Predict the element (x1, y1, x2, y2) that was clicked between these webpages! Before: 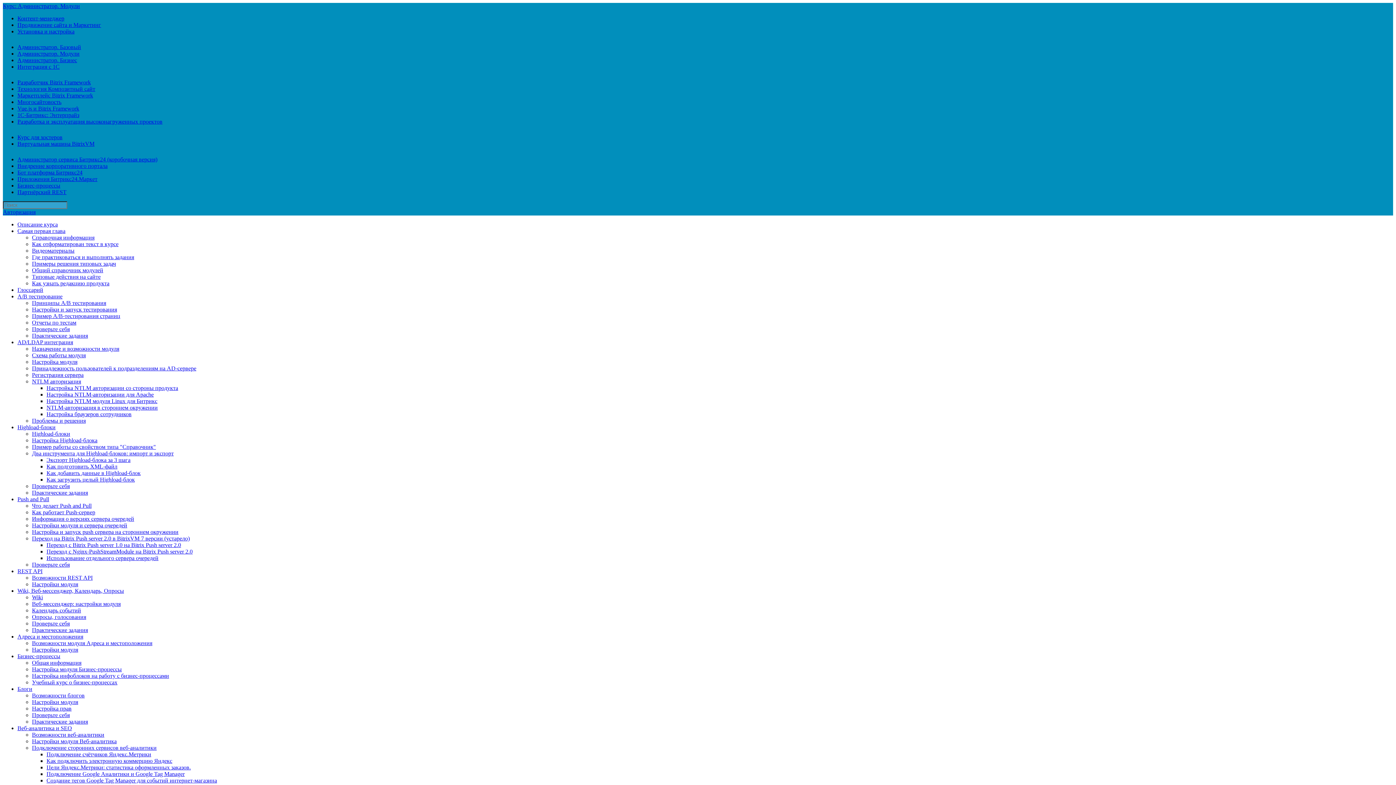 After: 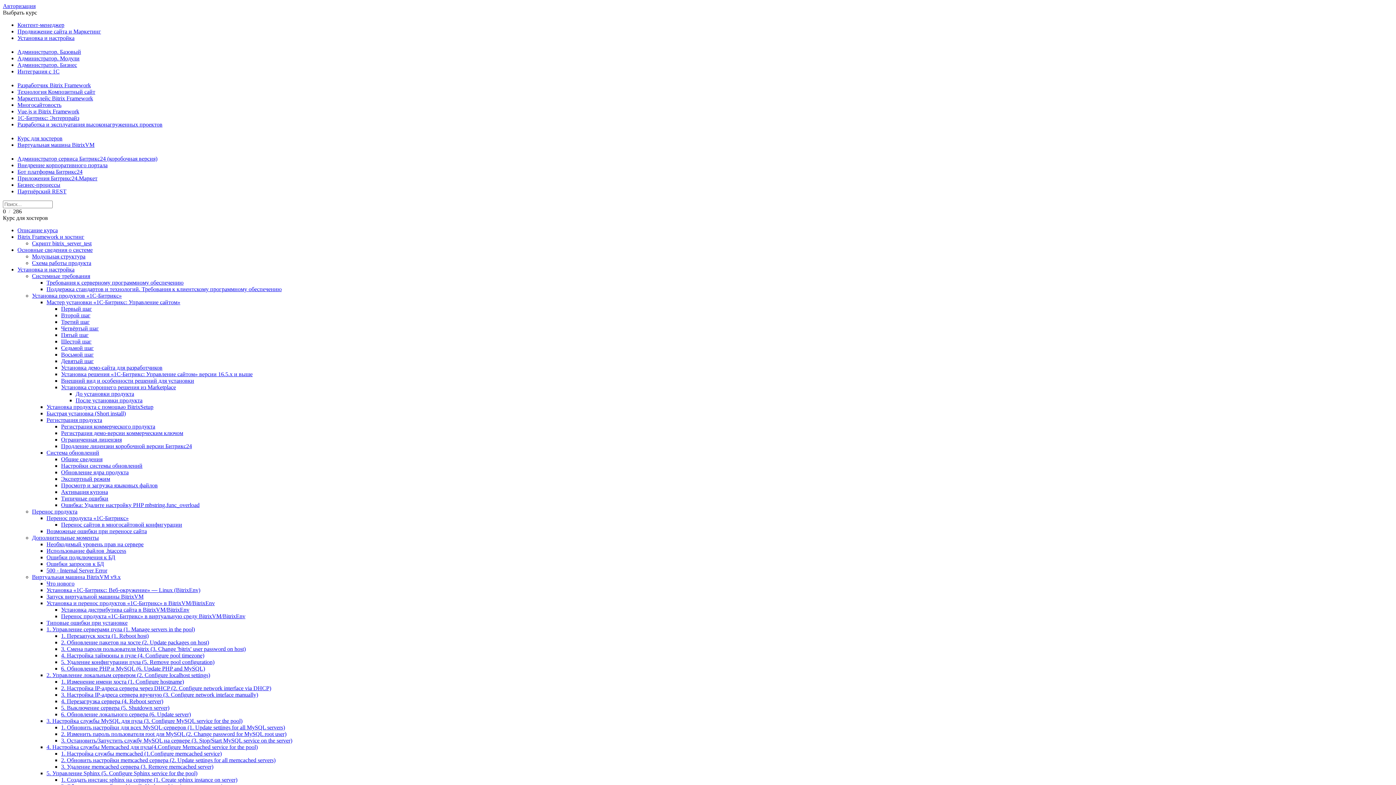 Action: bbox: (17, 134, 62, 140) label: Курс для хостеров